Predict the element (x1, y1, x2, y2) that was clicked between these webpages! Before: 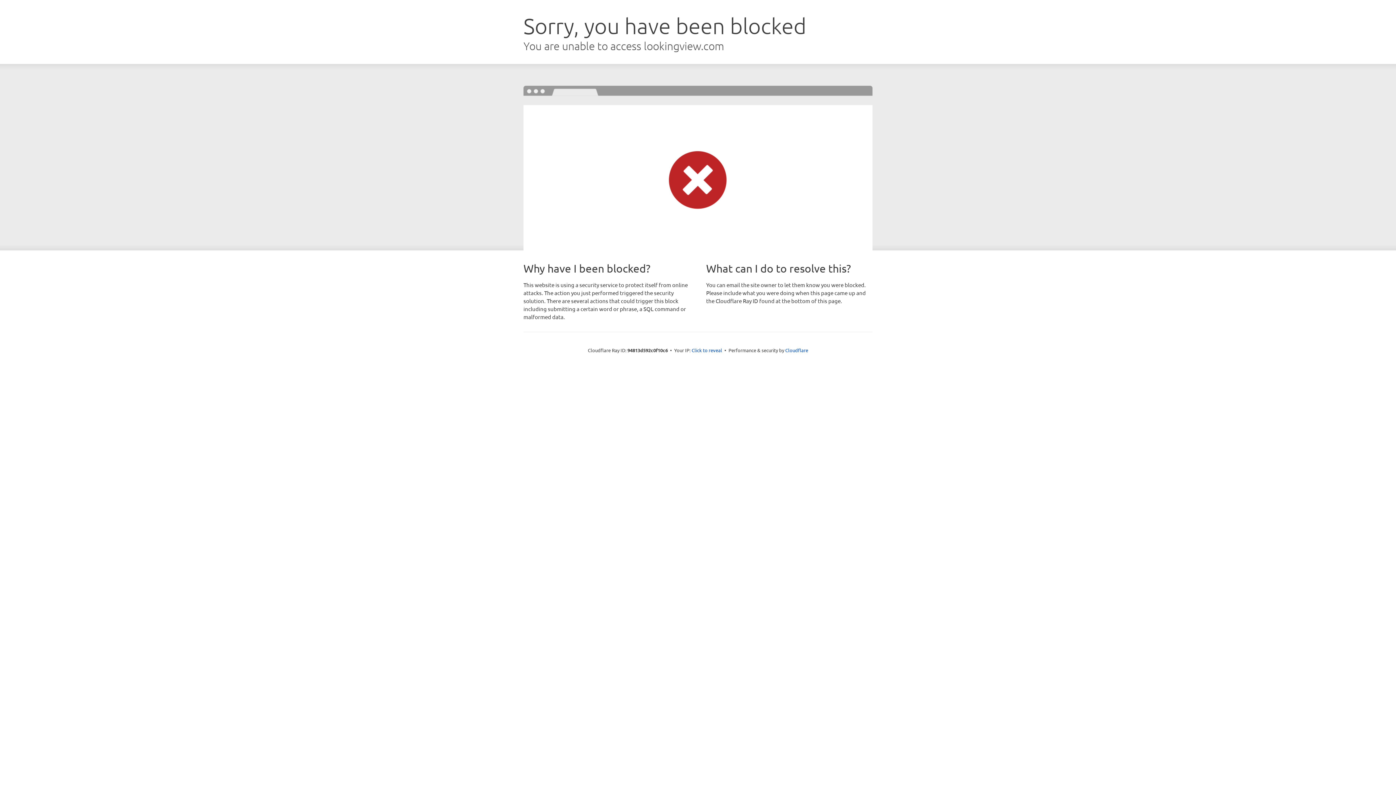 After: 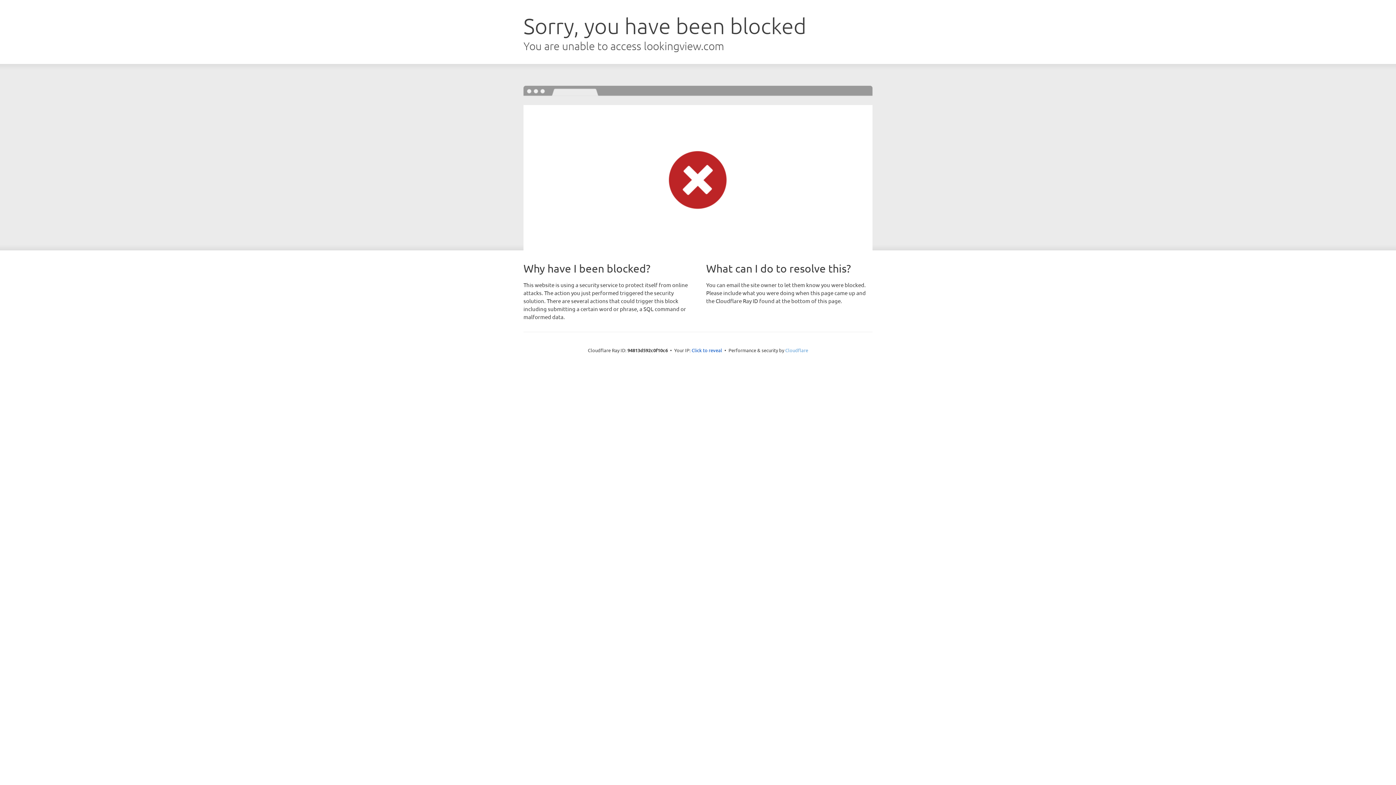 Action: bbox: (785, 347, 808, 353) label: Cloudflare